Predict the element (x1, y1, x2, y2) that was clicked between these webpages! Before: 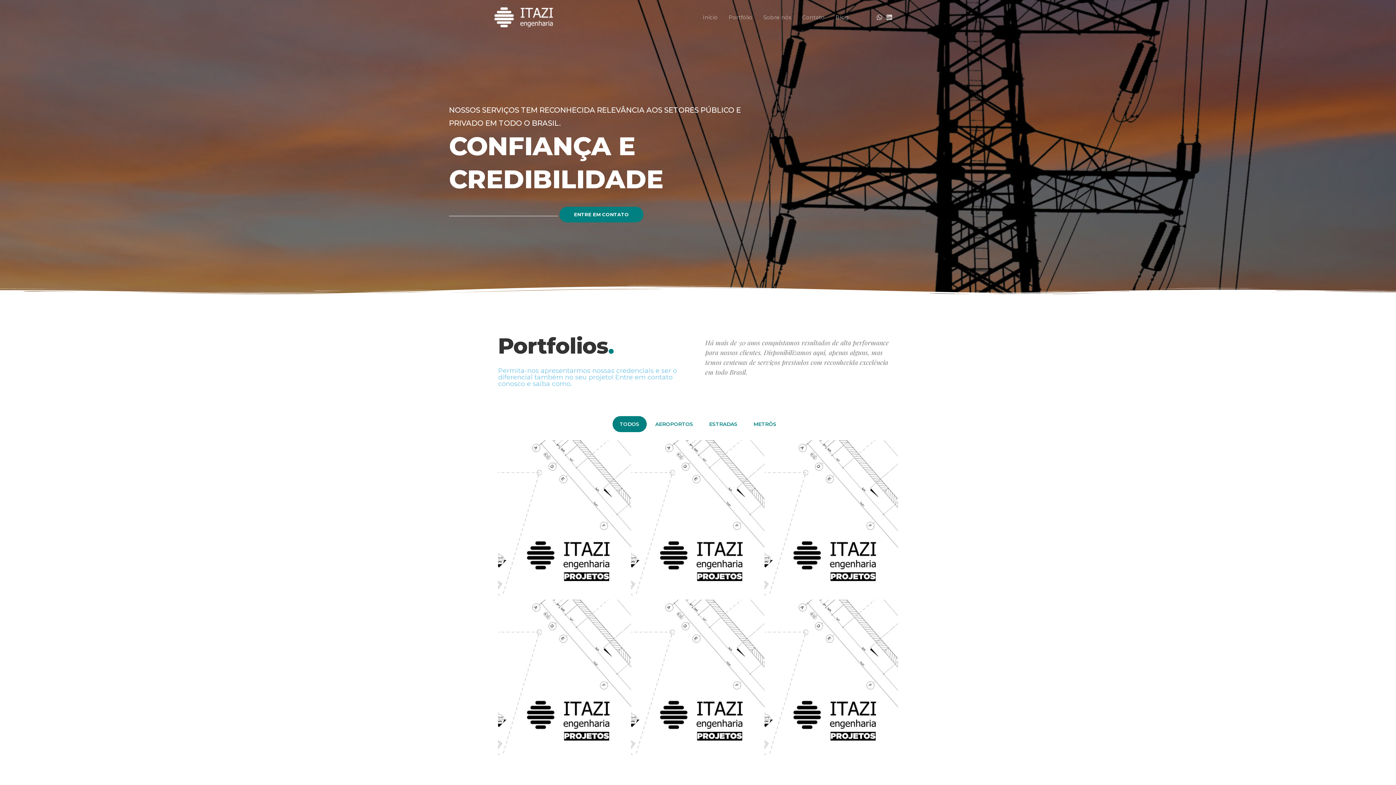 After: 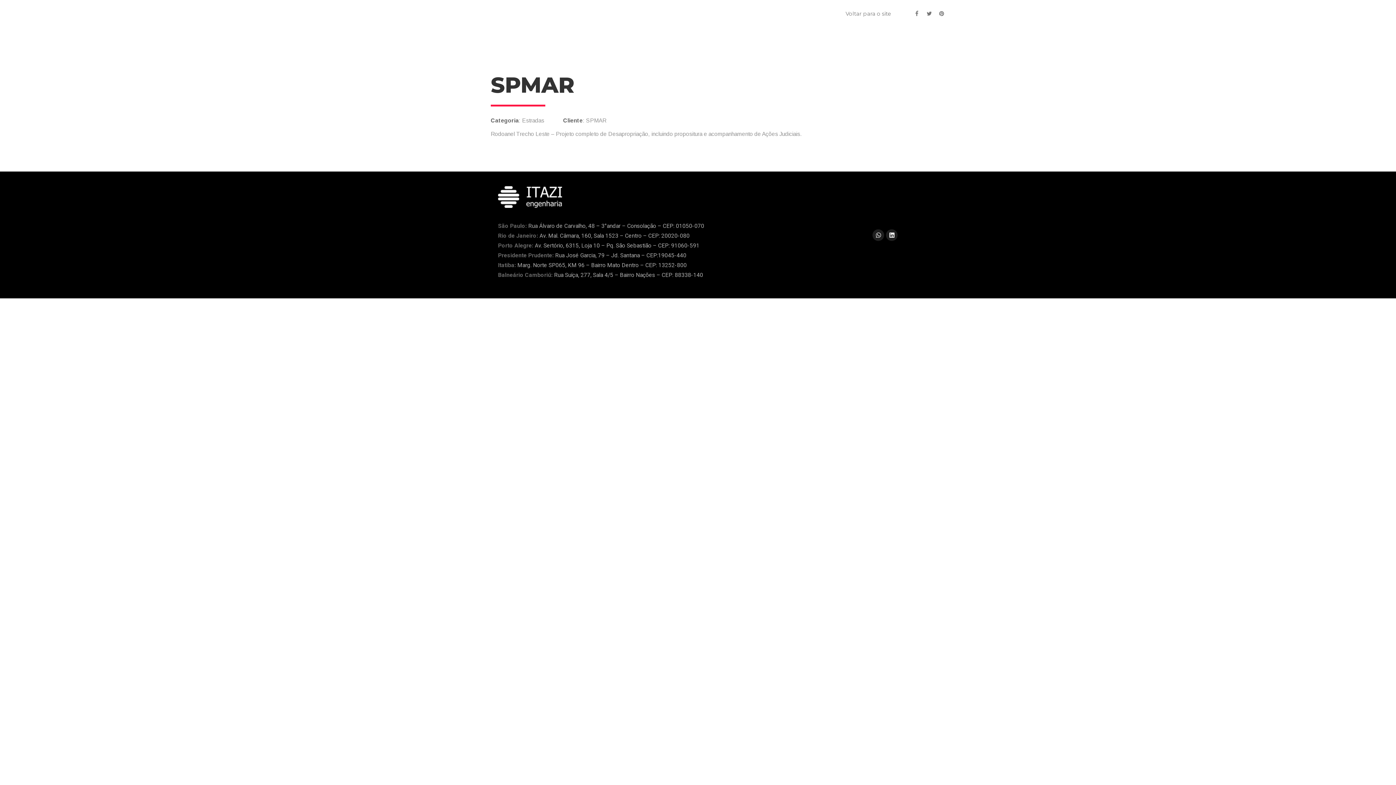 Action: bbox: (631, 600, 764, 759)